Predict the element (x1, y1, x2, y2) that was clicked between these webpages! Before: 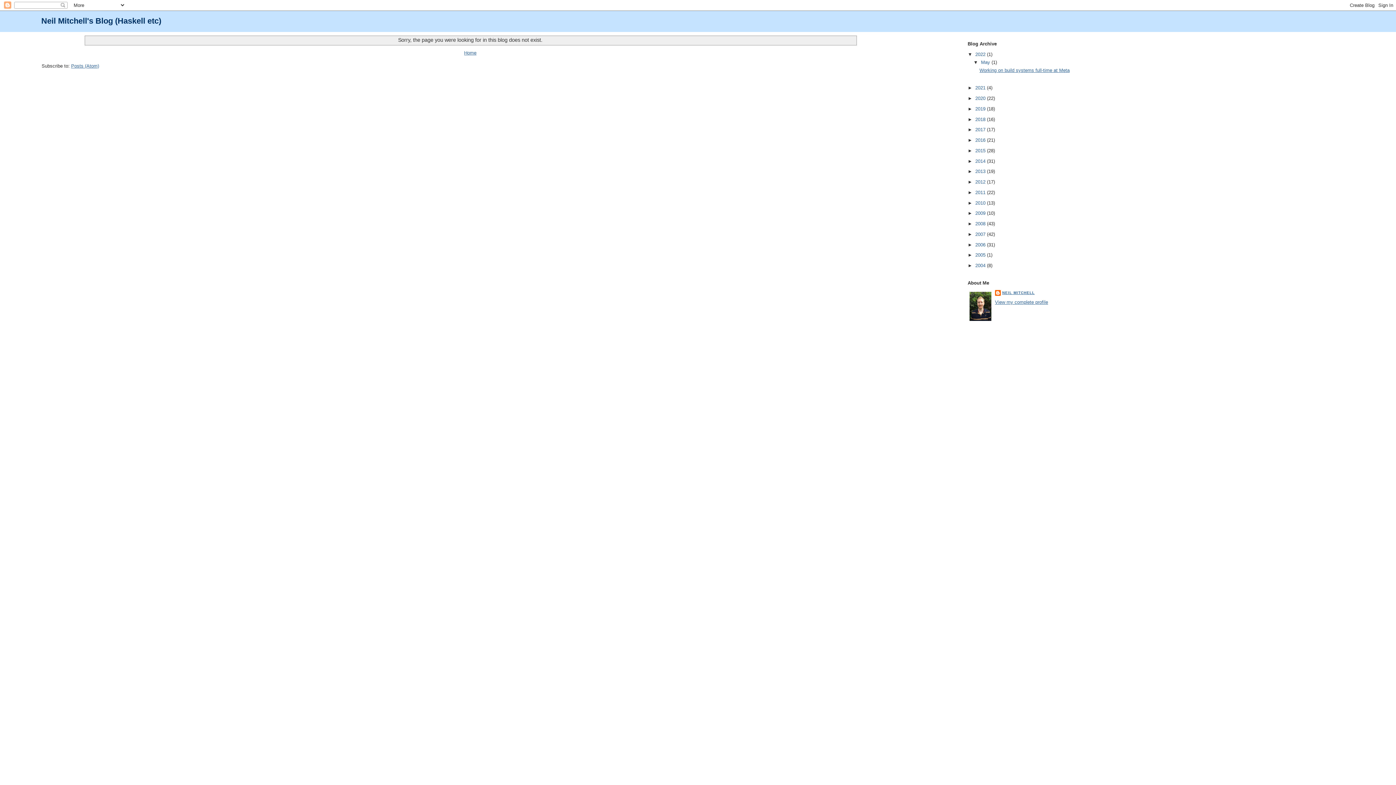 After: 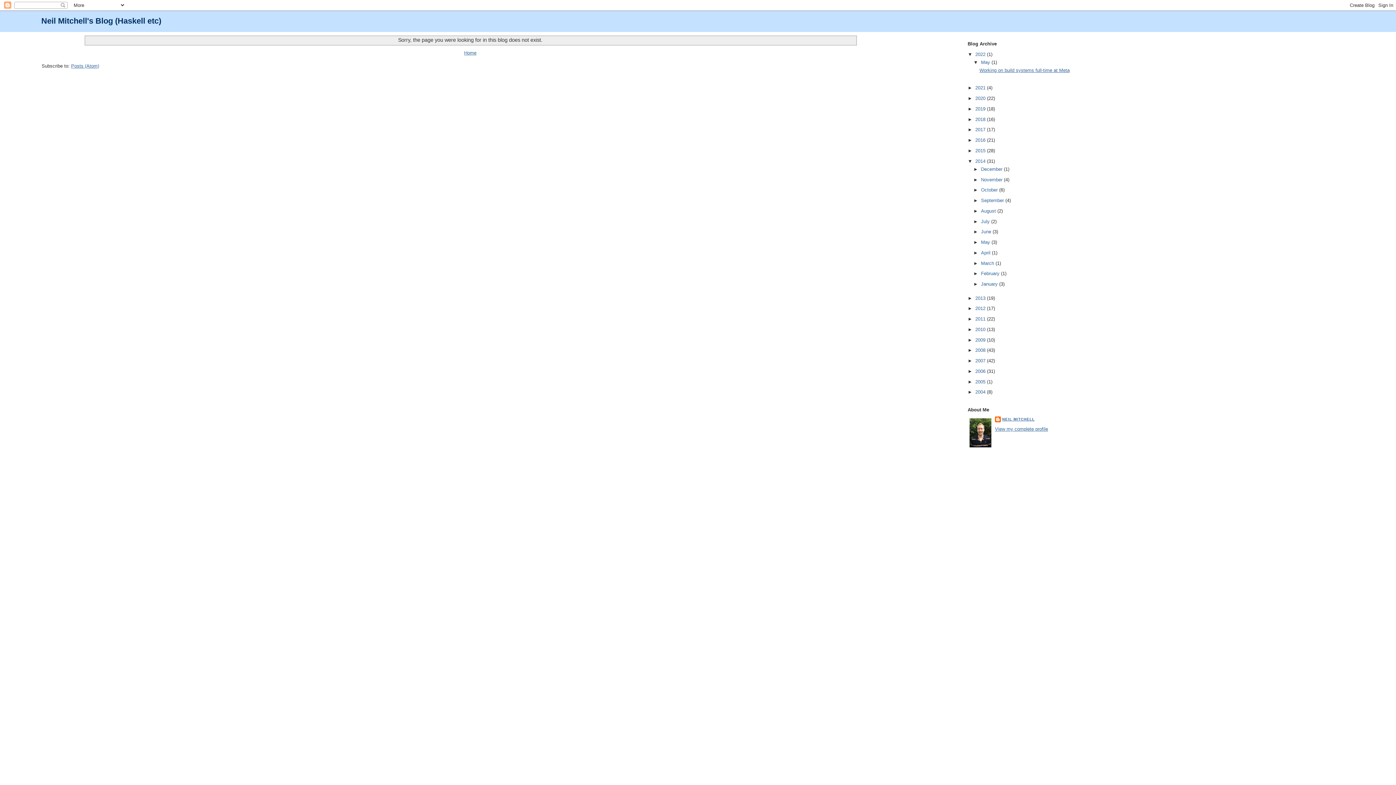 Action: label: ►   bbox: (967, 158, 975, 163)